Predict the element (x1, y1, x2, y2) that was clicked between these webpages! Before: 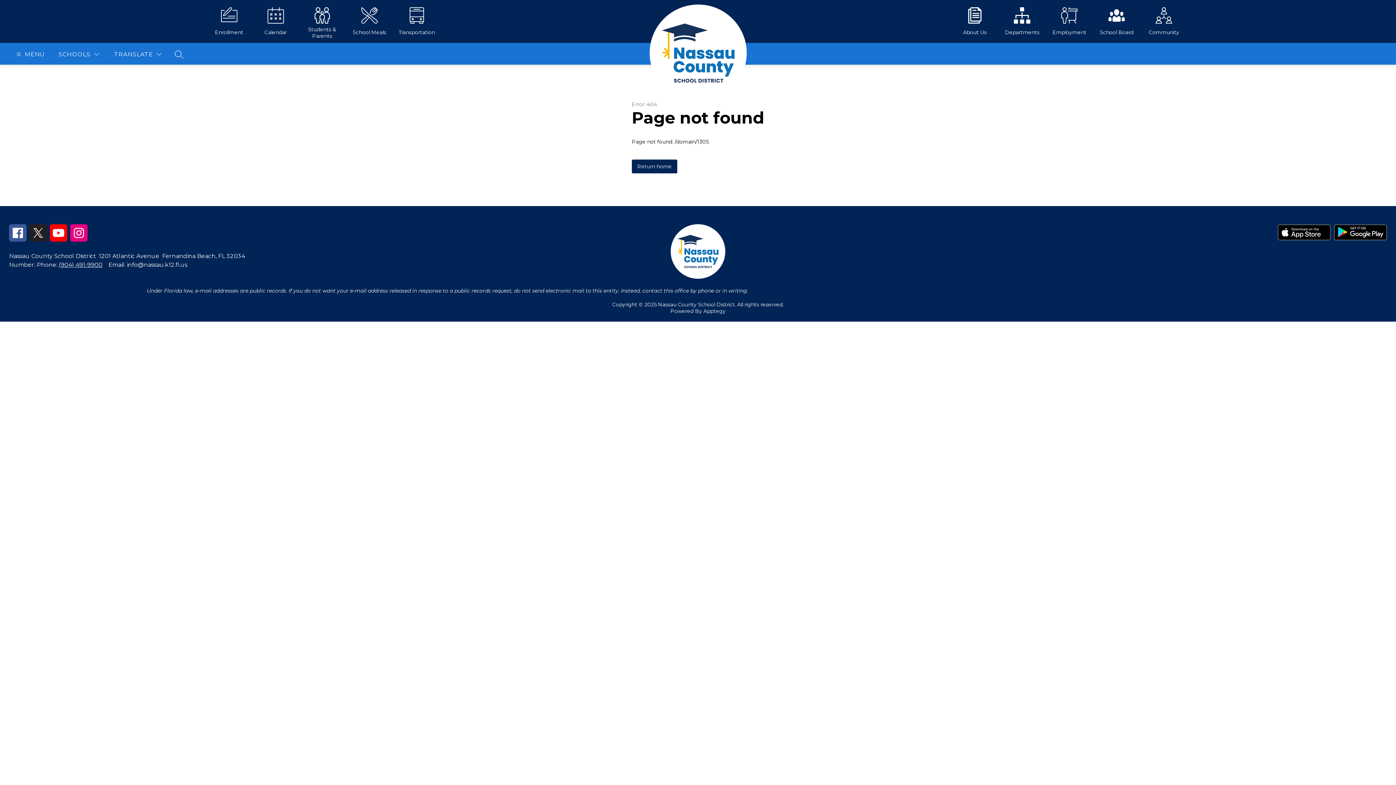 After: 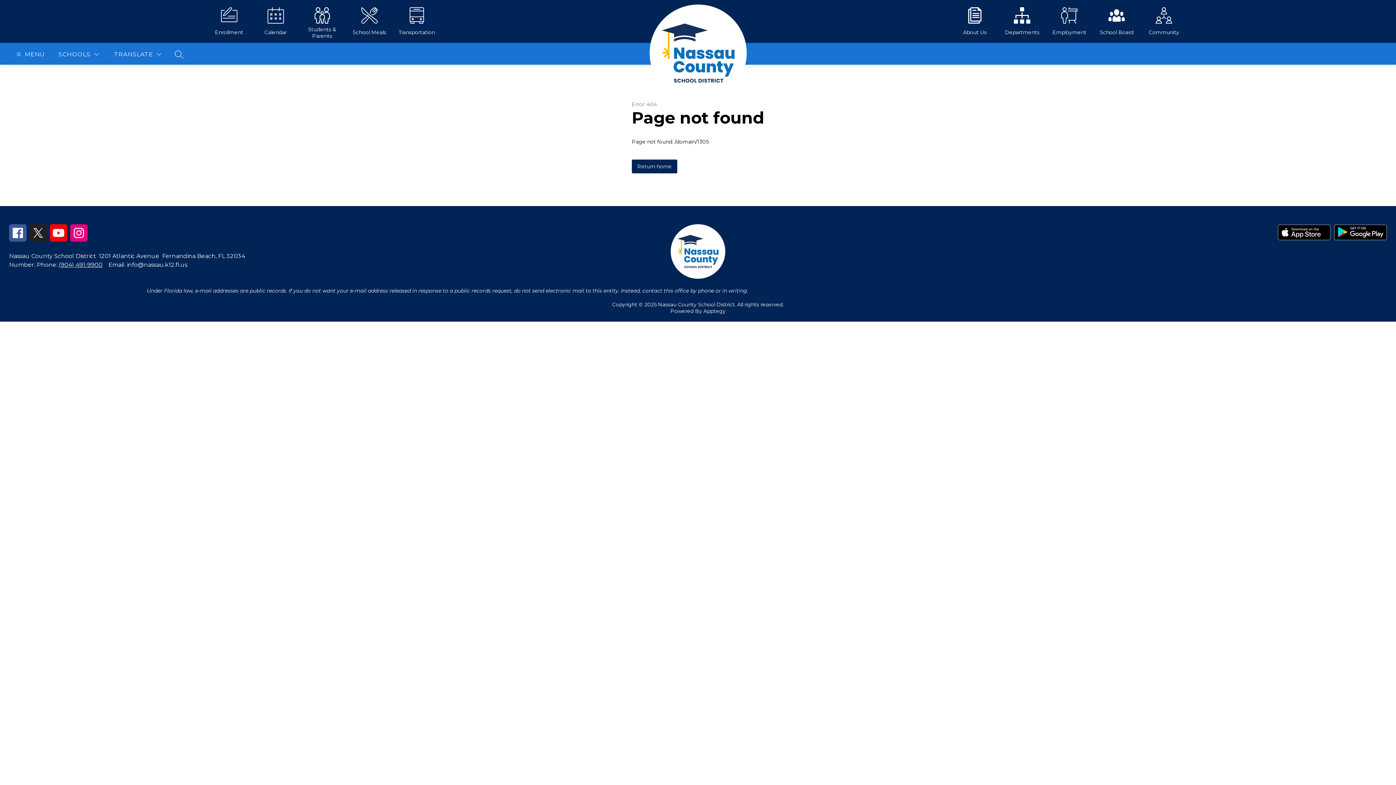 Action: bbox: (1334, 224, 1387, 242)